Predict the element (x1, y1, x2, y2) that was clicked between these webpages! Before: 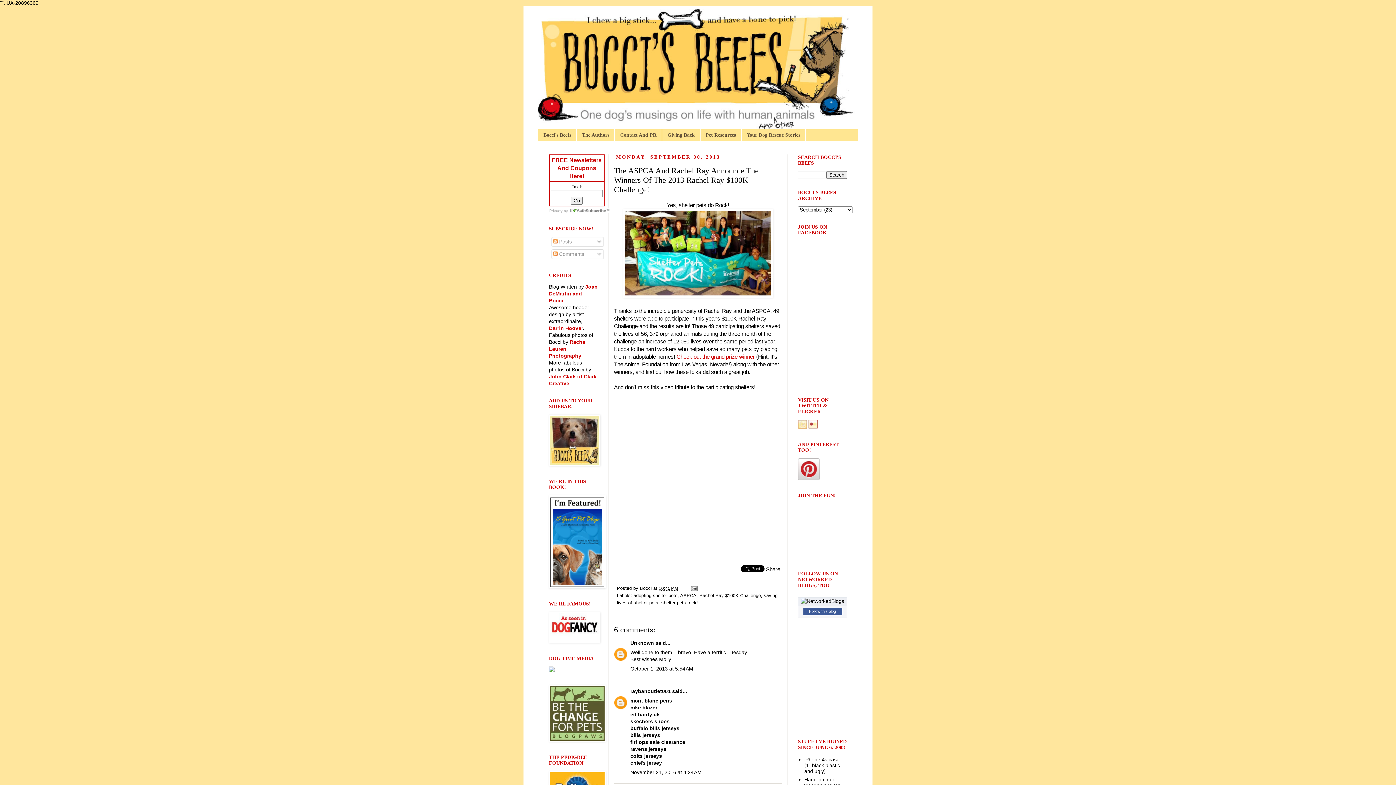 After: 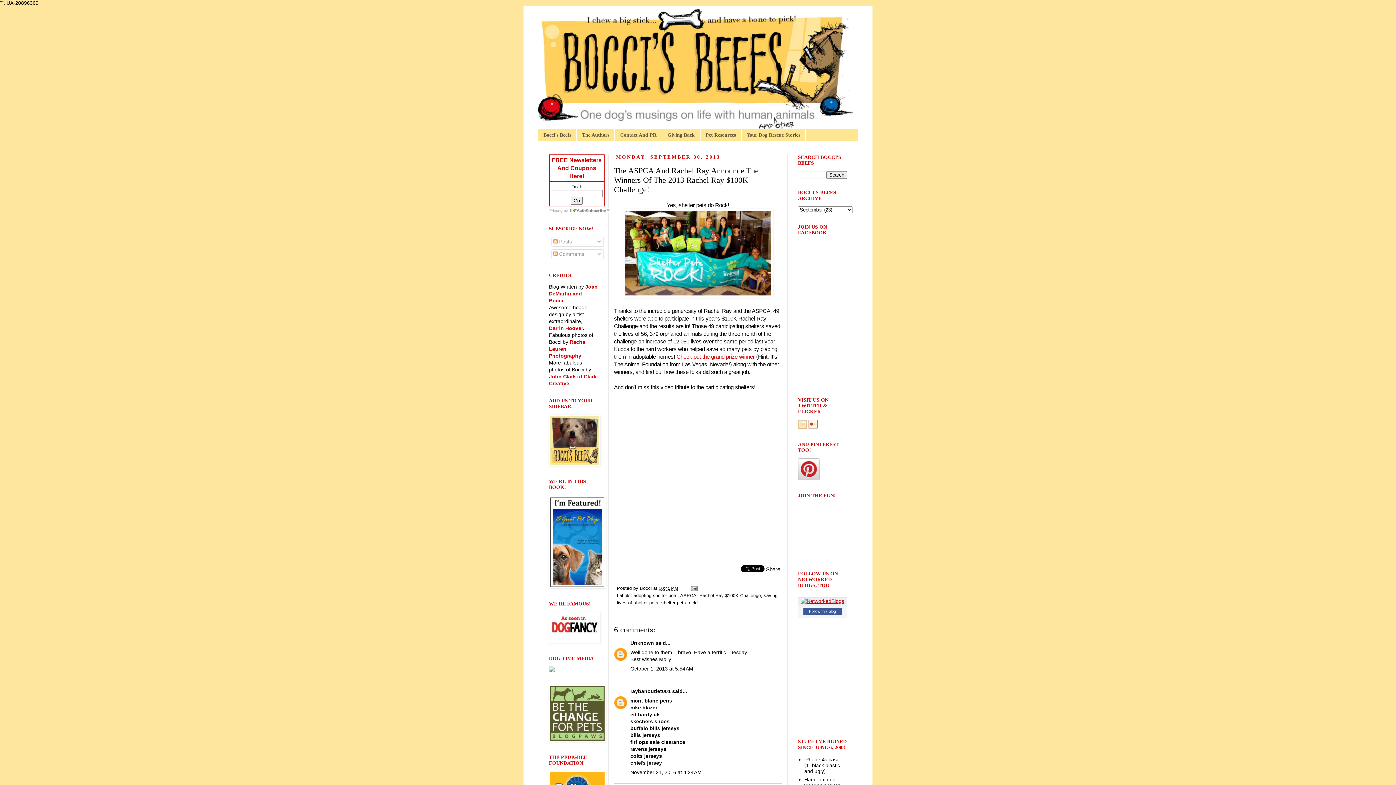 Action: bbox: (801, 598, 844, 604)